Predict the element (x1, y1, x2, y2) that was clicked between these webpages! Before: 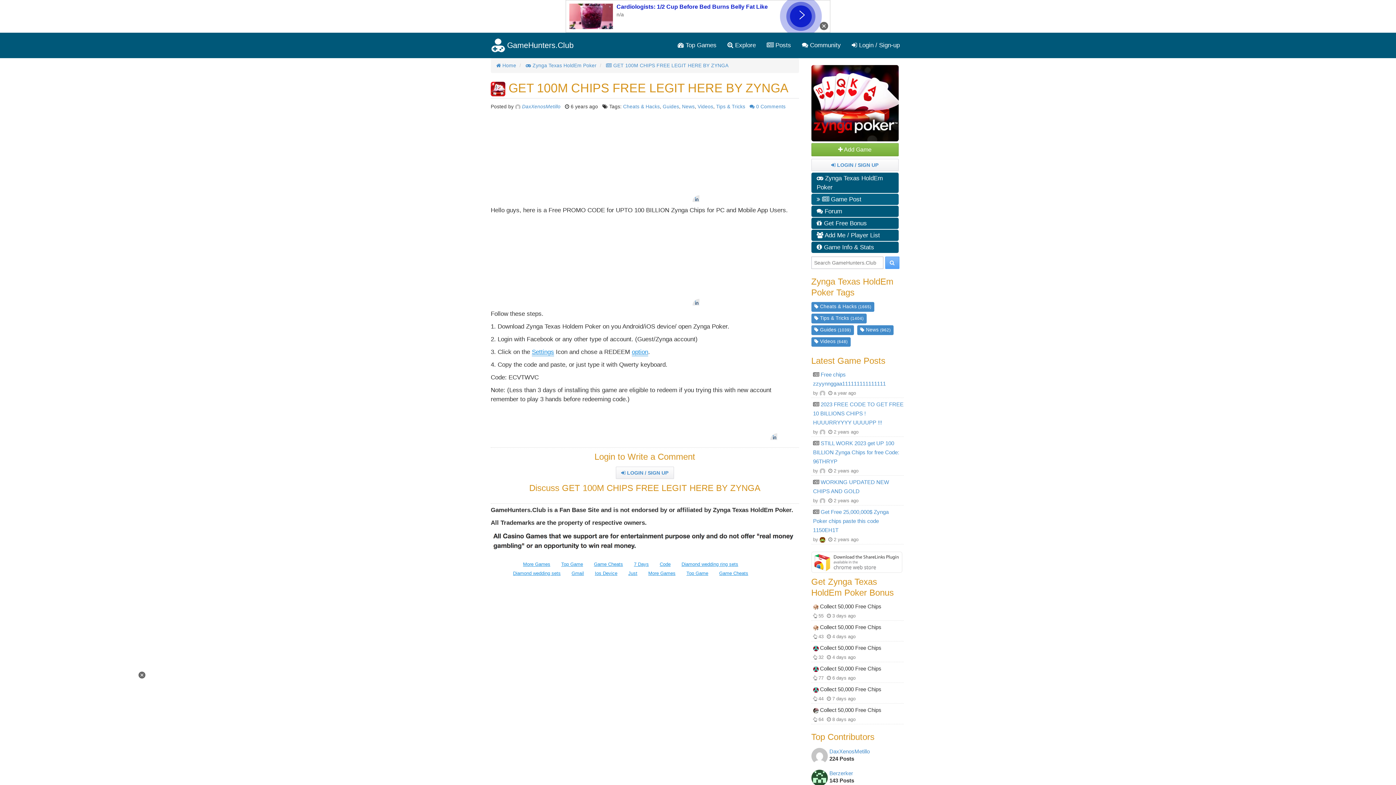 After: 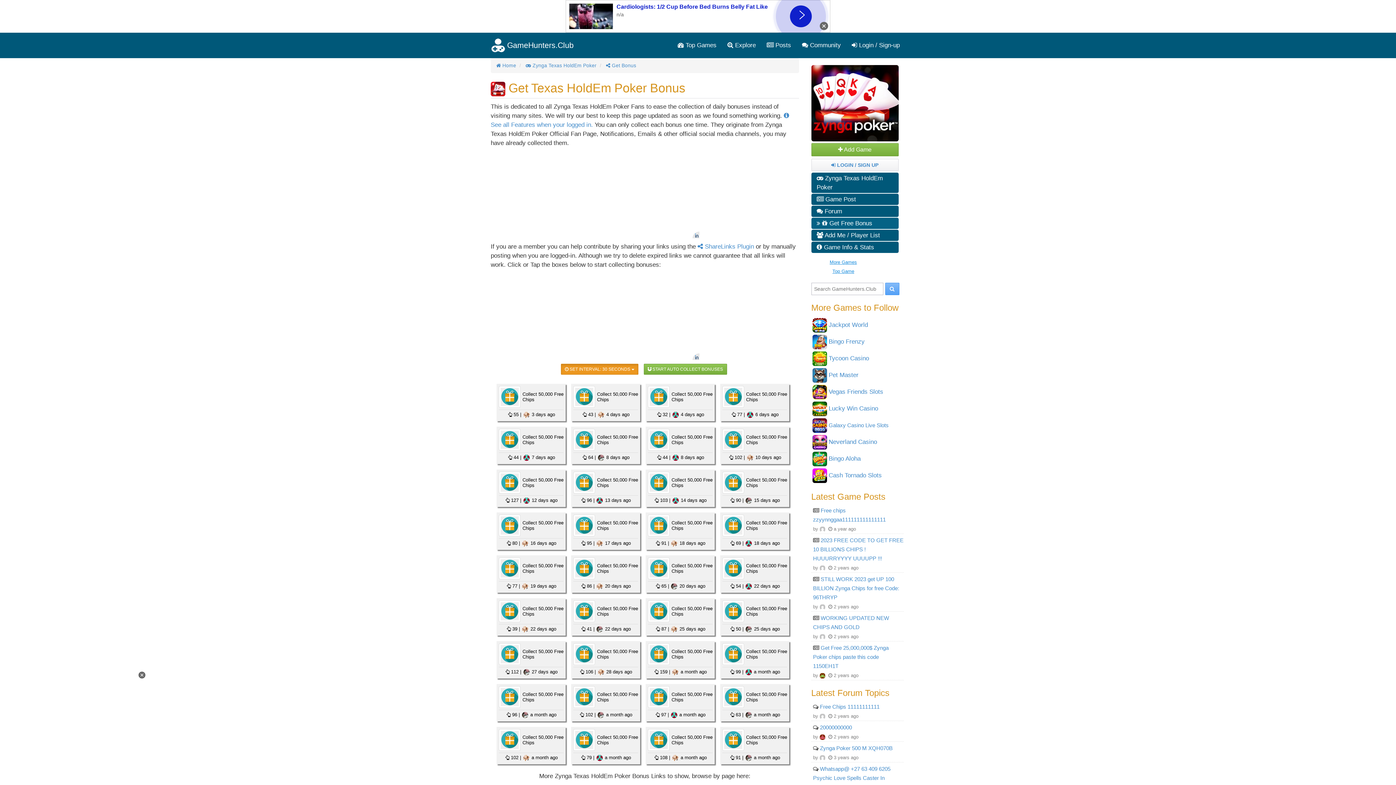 Action: bbox: (811, 217, 898, 229) label:  Get Free Bonus